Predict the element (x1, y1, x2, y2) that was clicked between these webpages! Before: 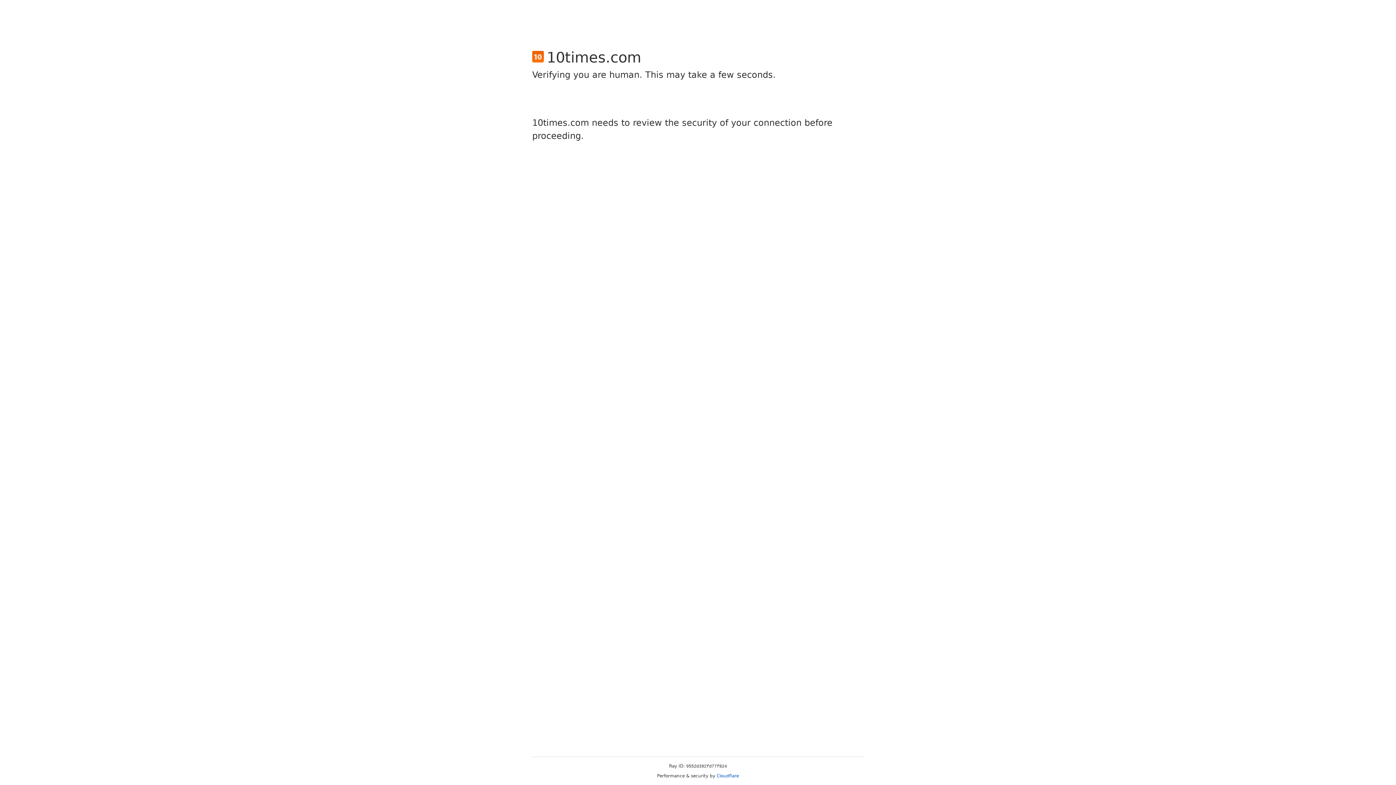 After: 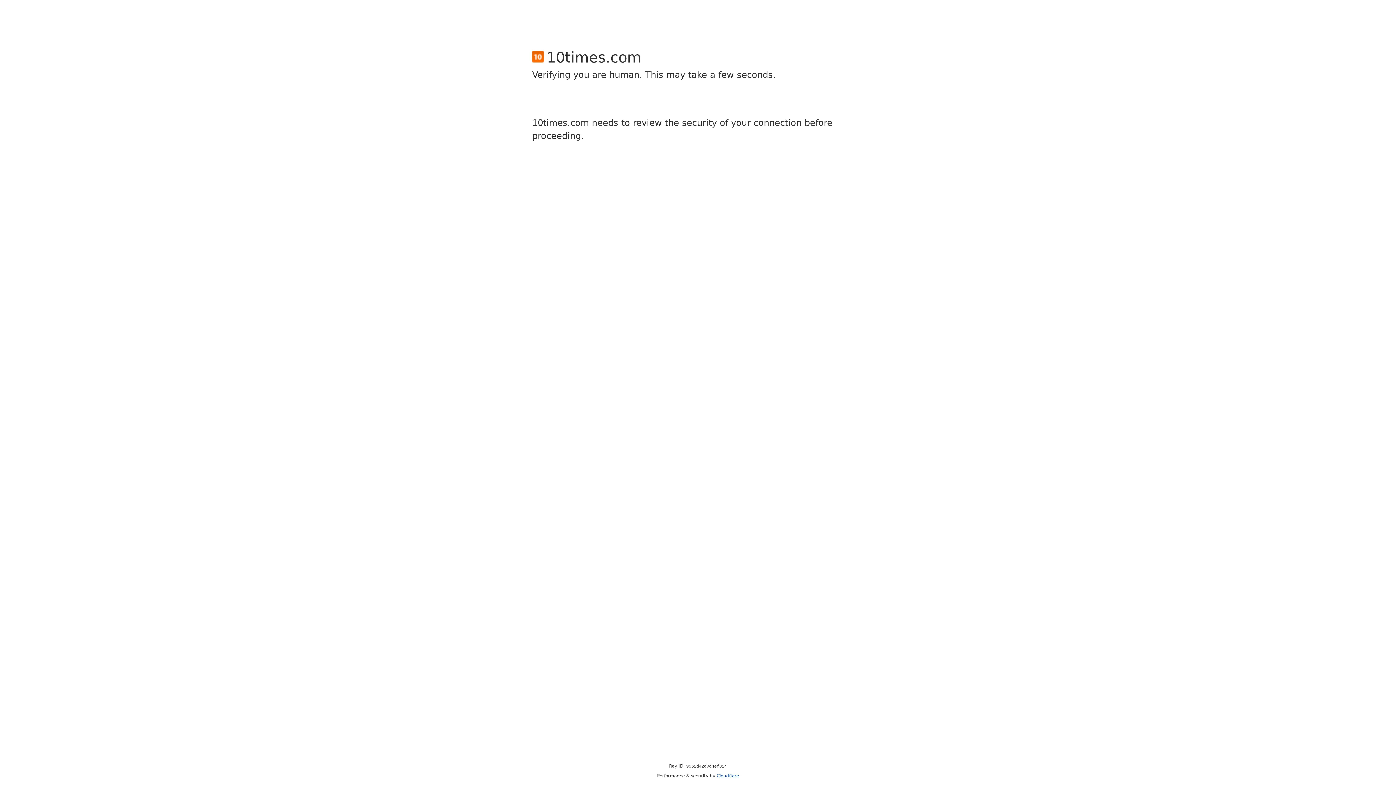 Action: label: Cloudflare bbox: (716, 773, 739, 778)